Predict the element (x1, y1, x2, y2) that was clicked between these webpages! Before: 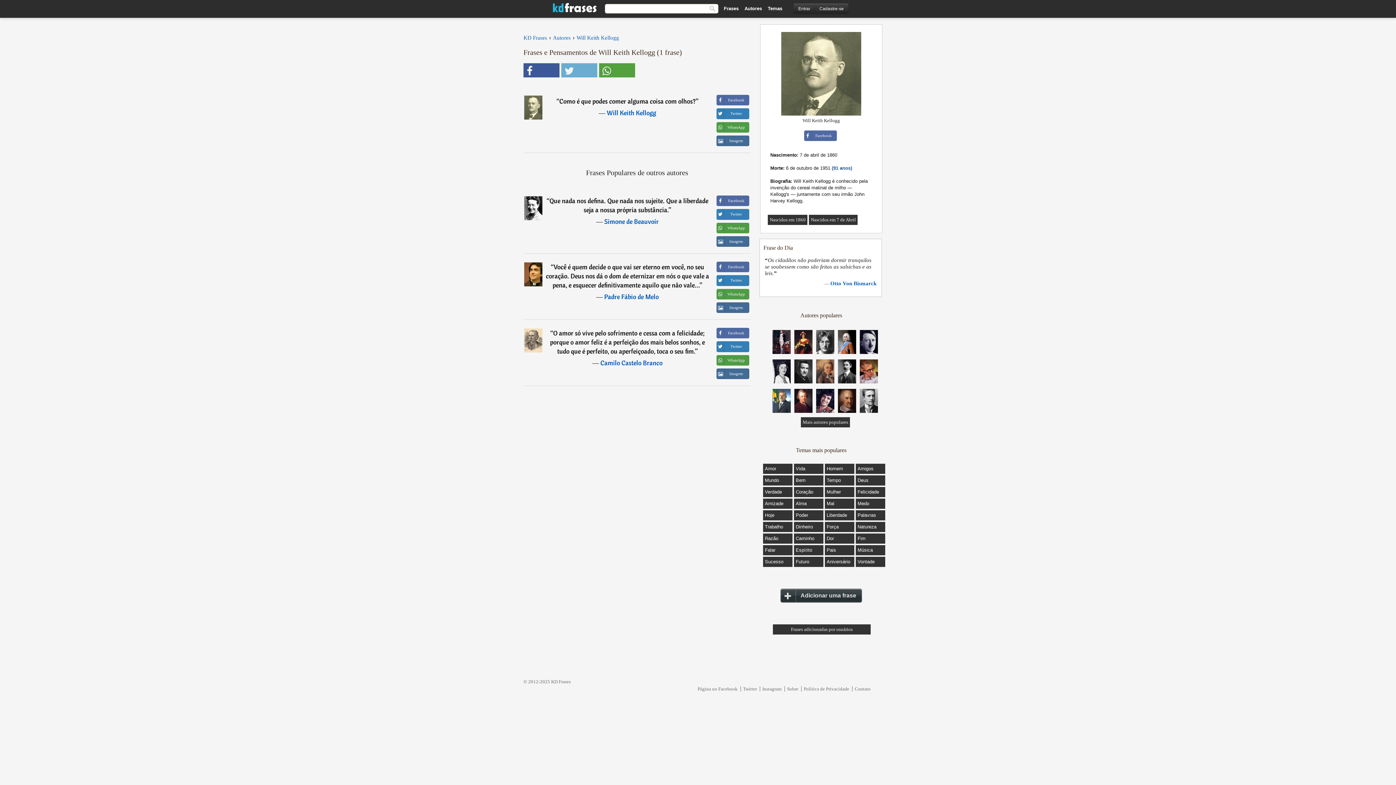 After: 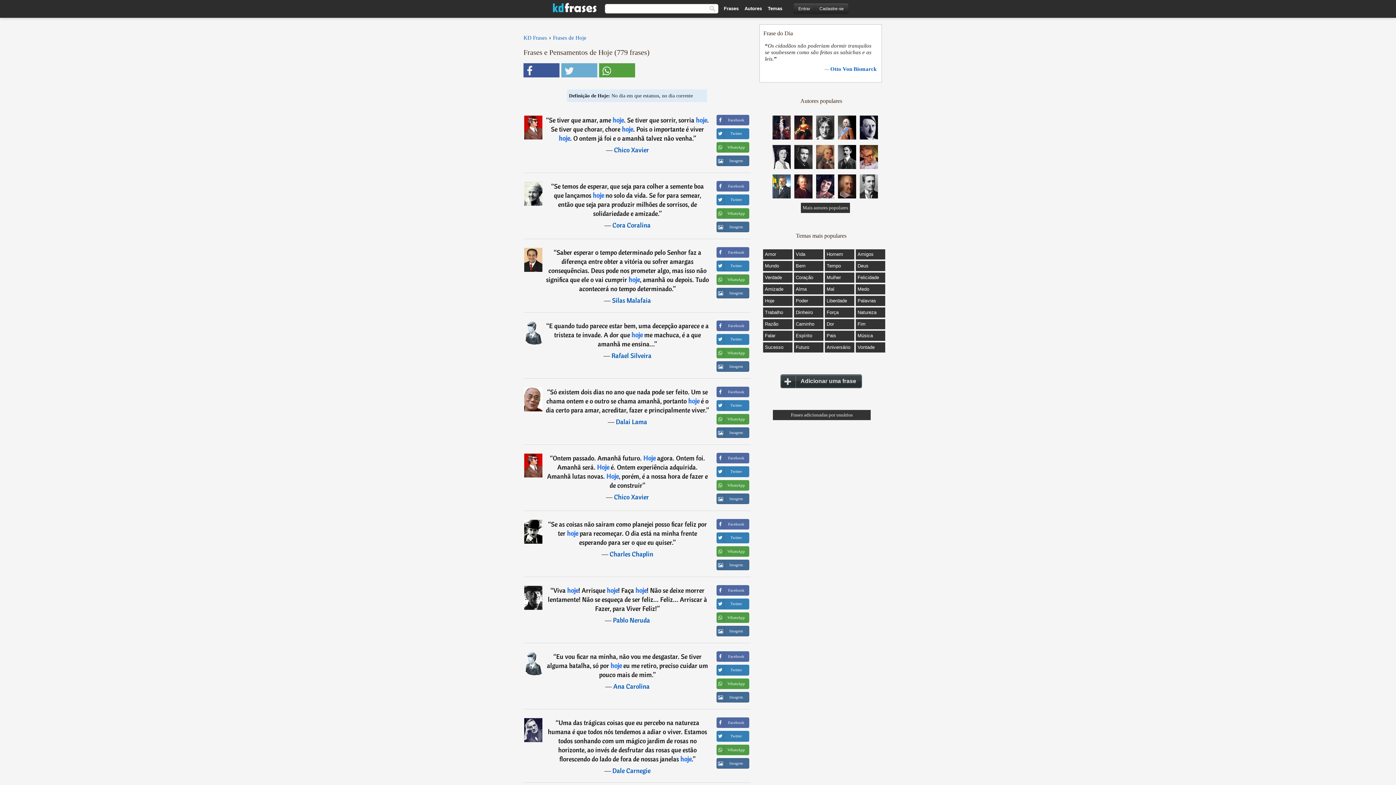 Action: bbox: (765, 512, 774, 518) label: Hoje